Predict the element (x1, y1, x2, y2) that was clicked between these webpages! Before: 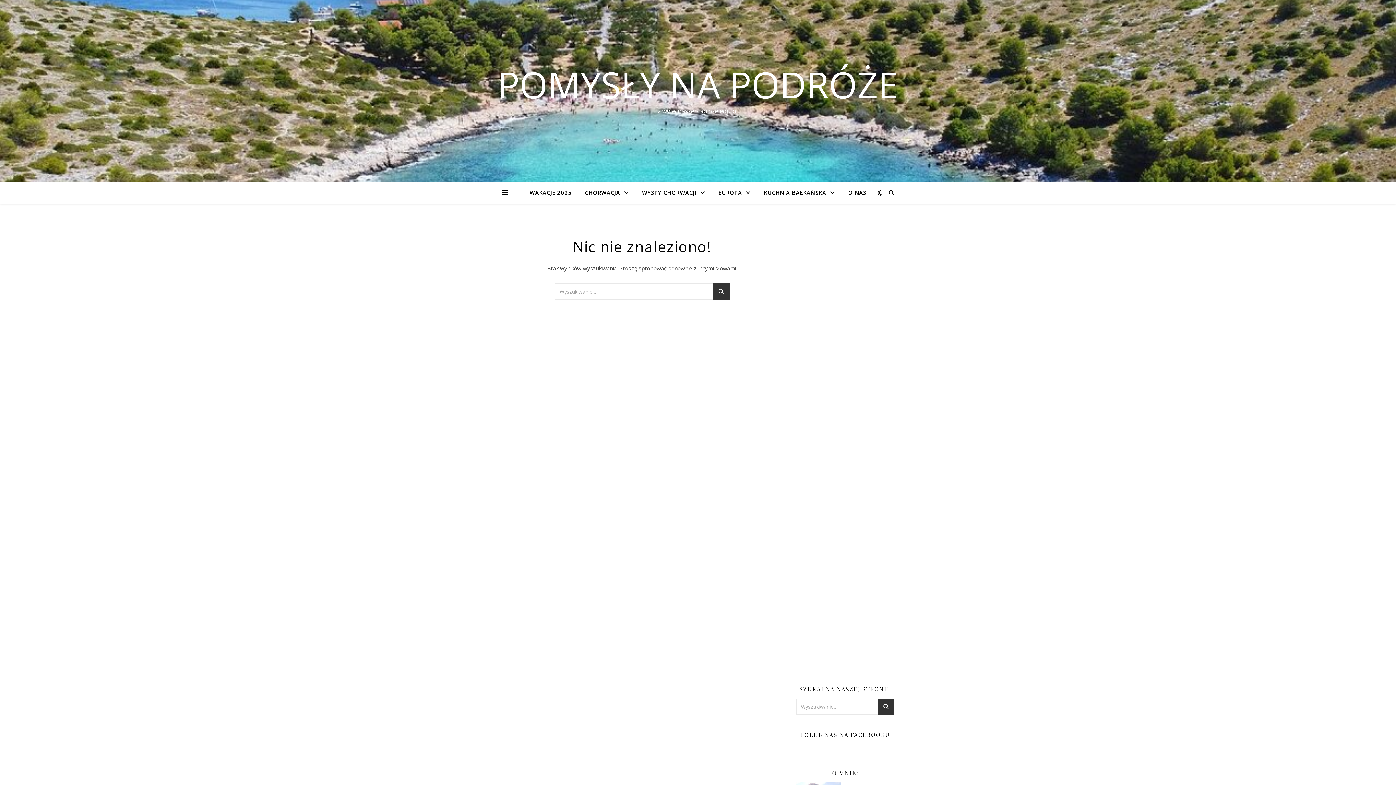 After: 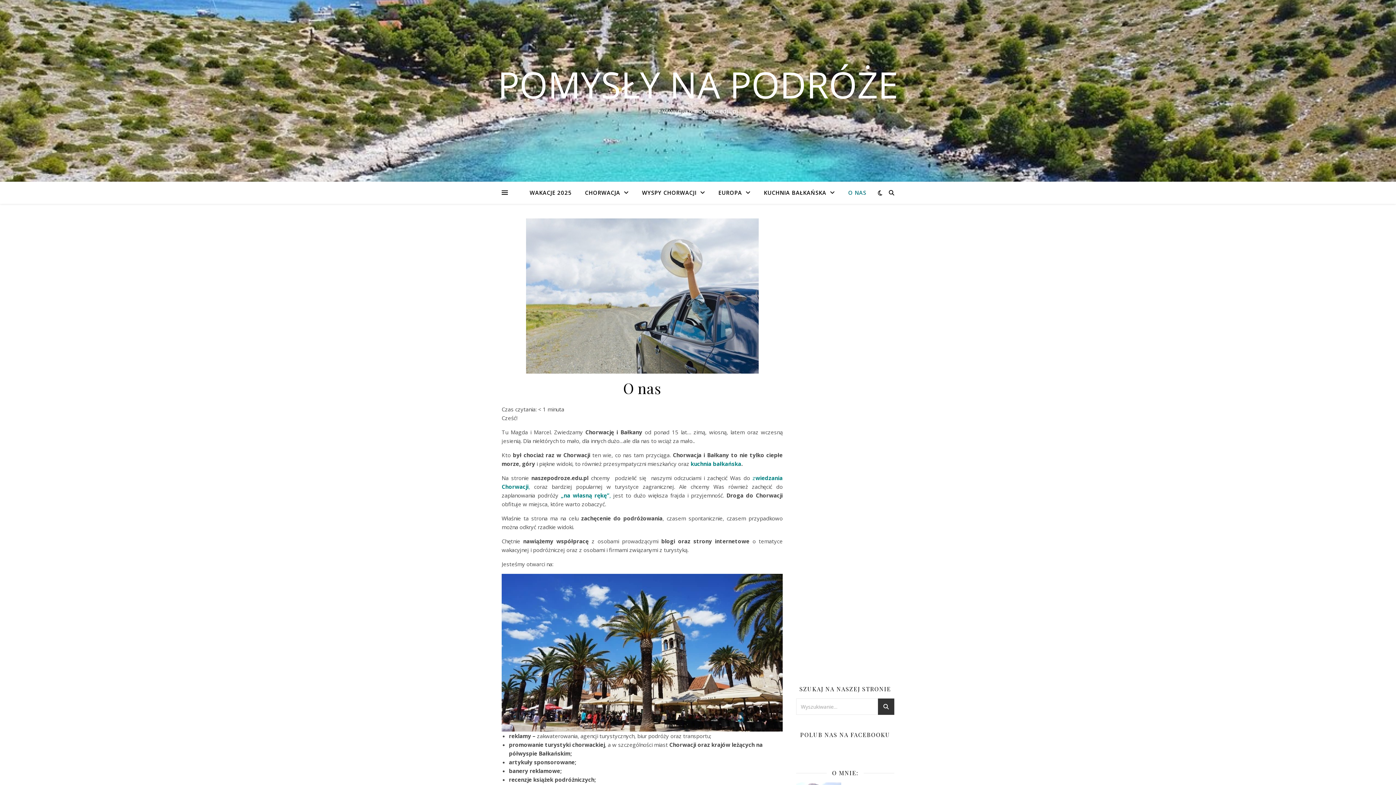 Action: bbox: (842, 181, 866, 203) label: O NAS